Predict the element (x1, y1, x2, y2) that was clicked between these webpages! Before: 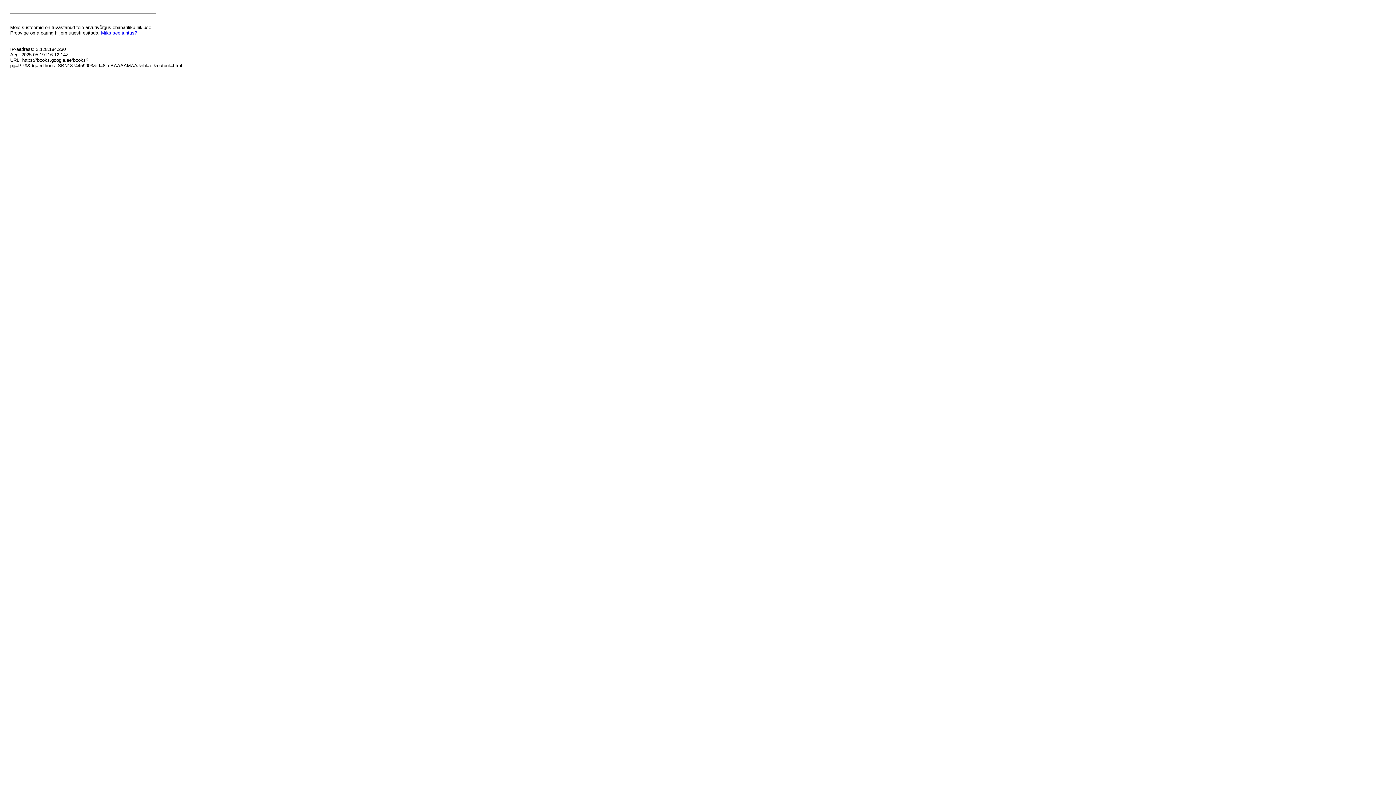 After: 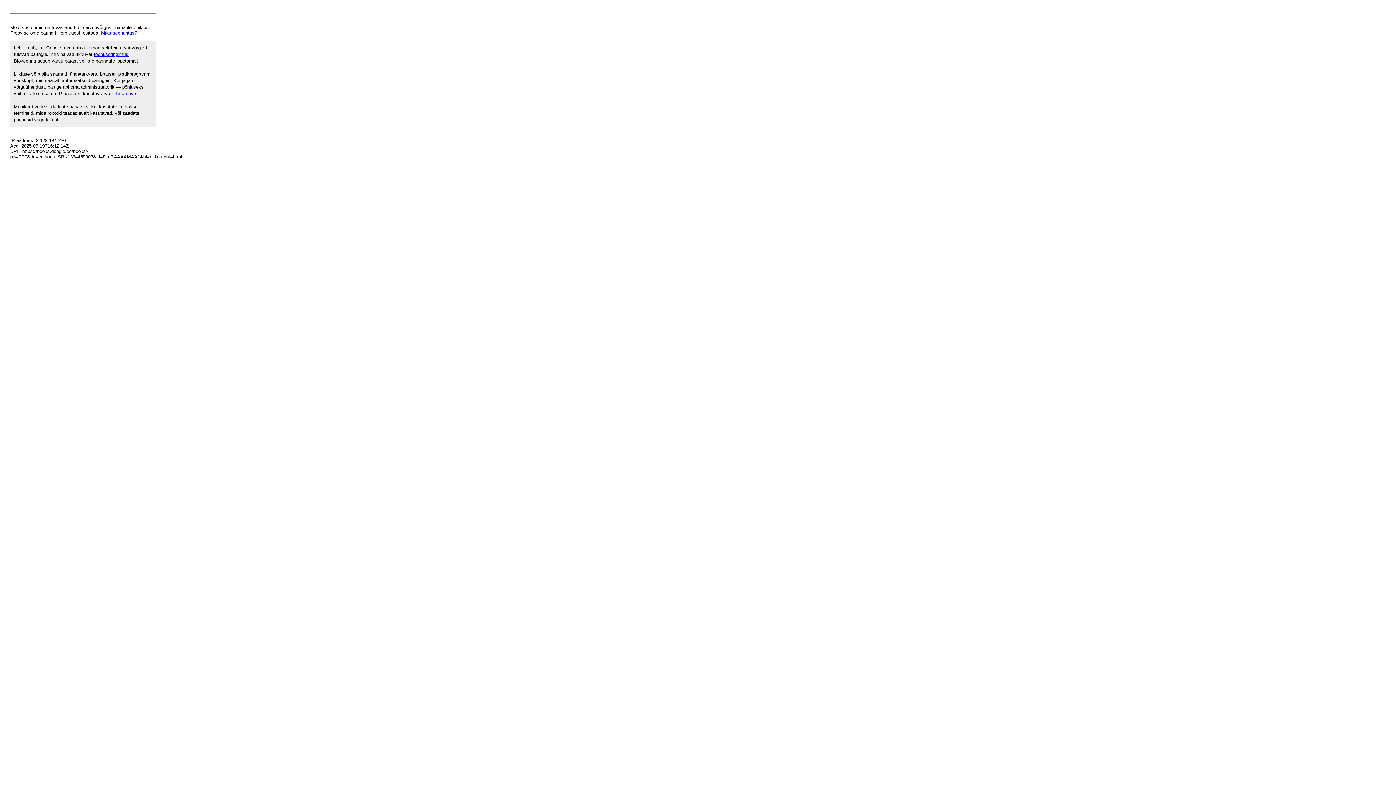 Action: bbox: (101, 30, 137, 35) label: Miks see juhtus?